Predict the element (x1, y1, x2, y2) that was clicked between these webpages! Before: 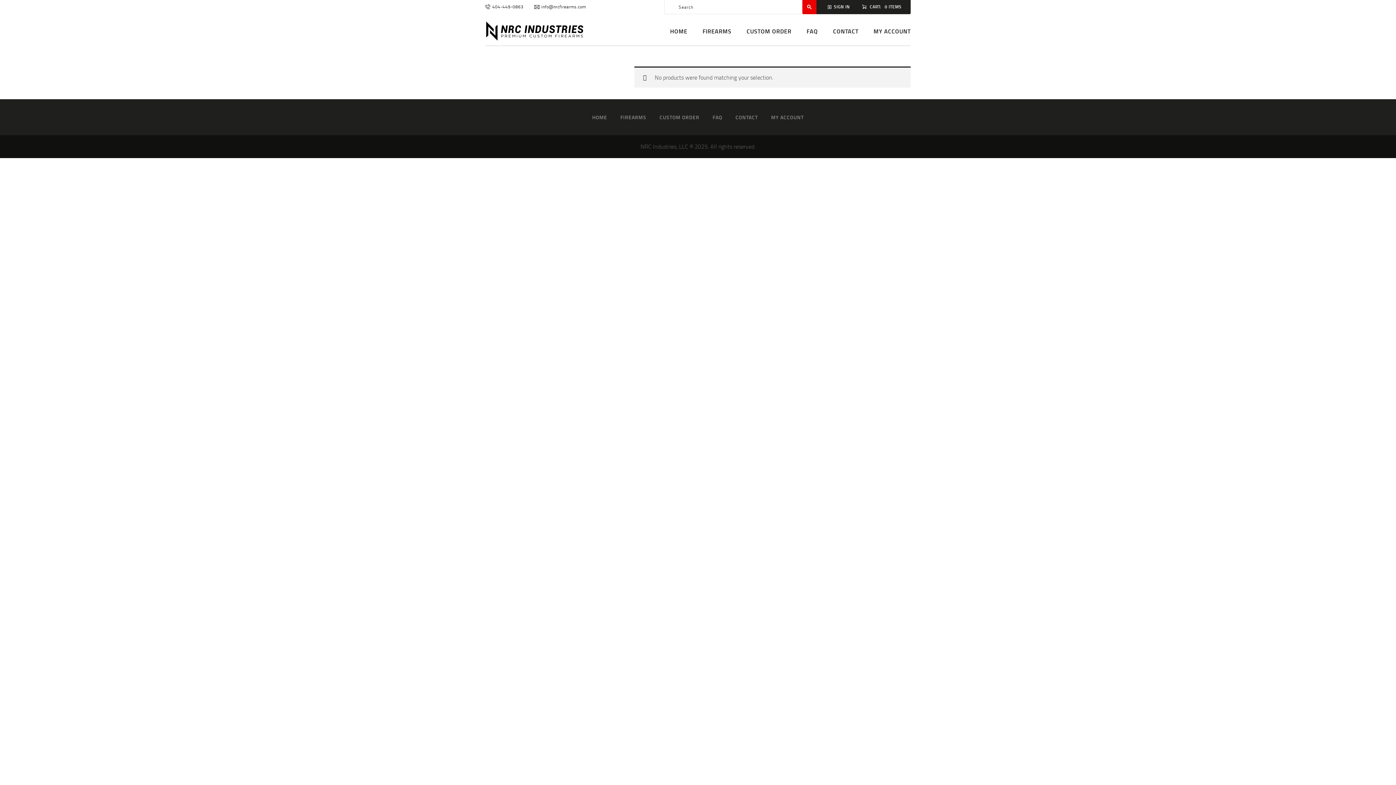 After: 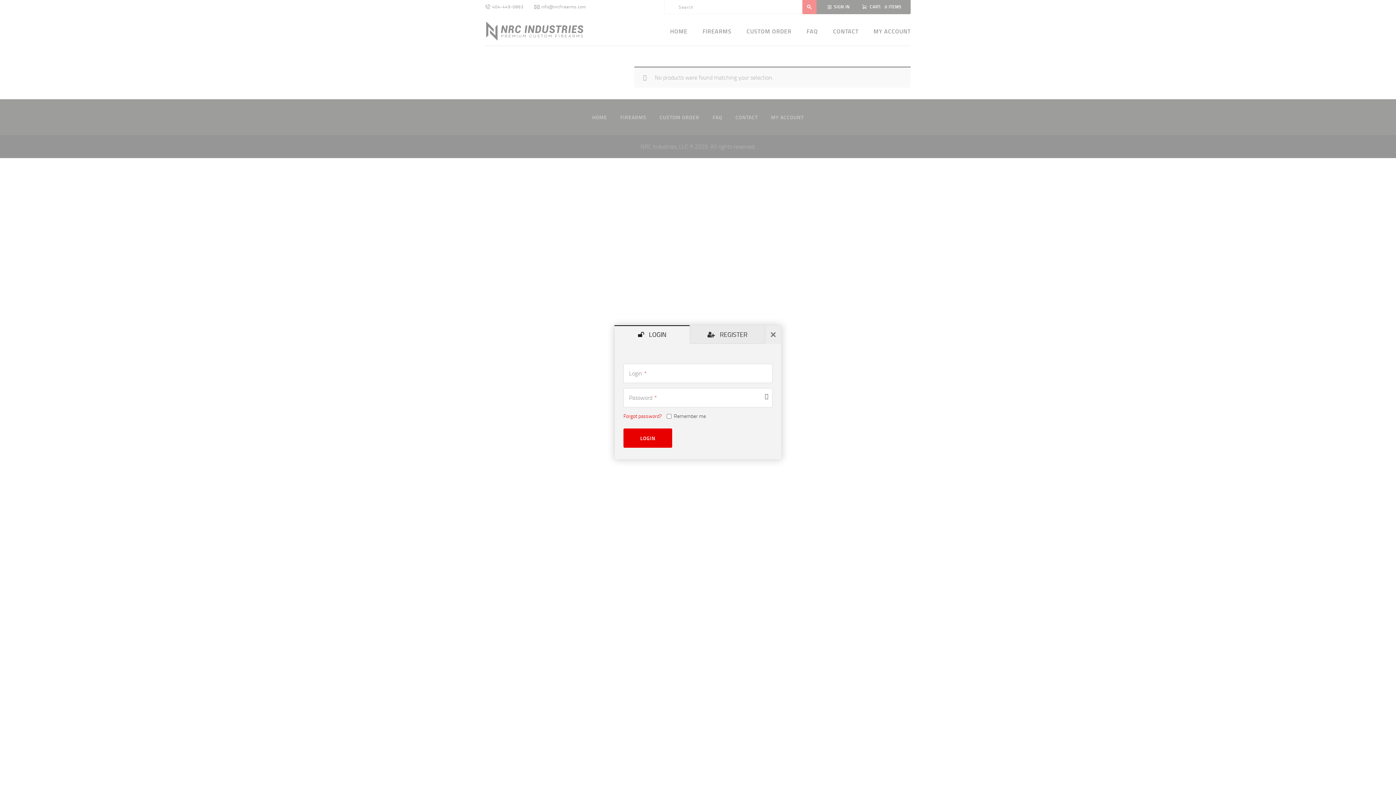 Action: label: SIGN IN bbox: (827, 1, 850, 10)